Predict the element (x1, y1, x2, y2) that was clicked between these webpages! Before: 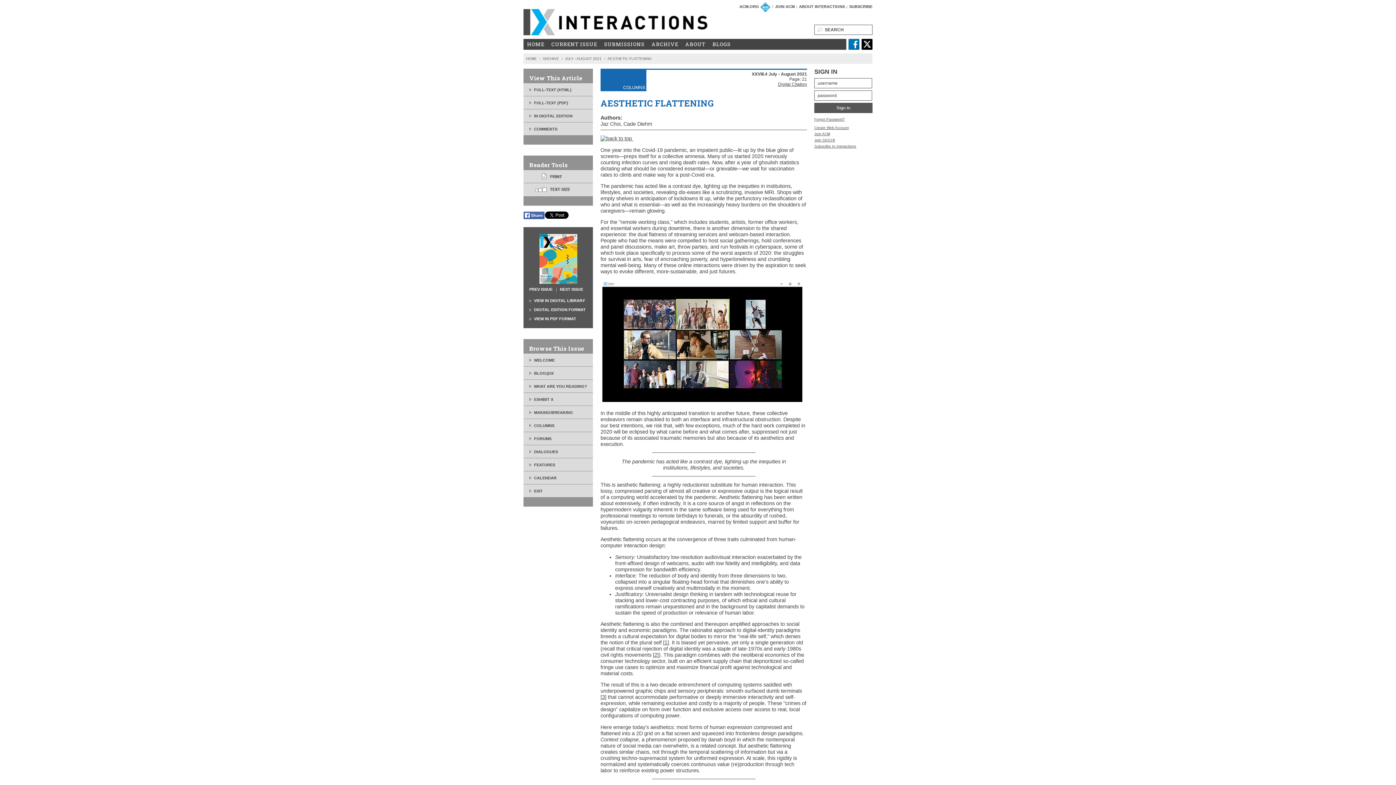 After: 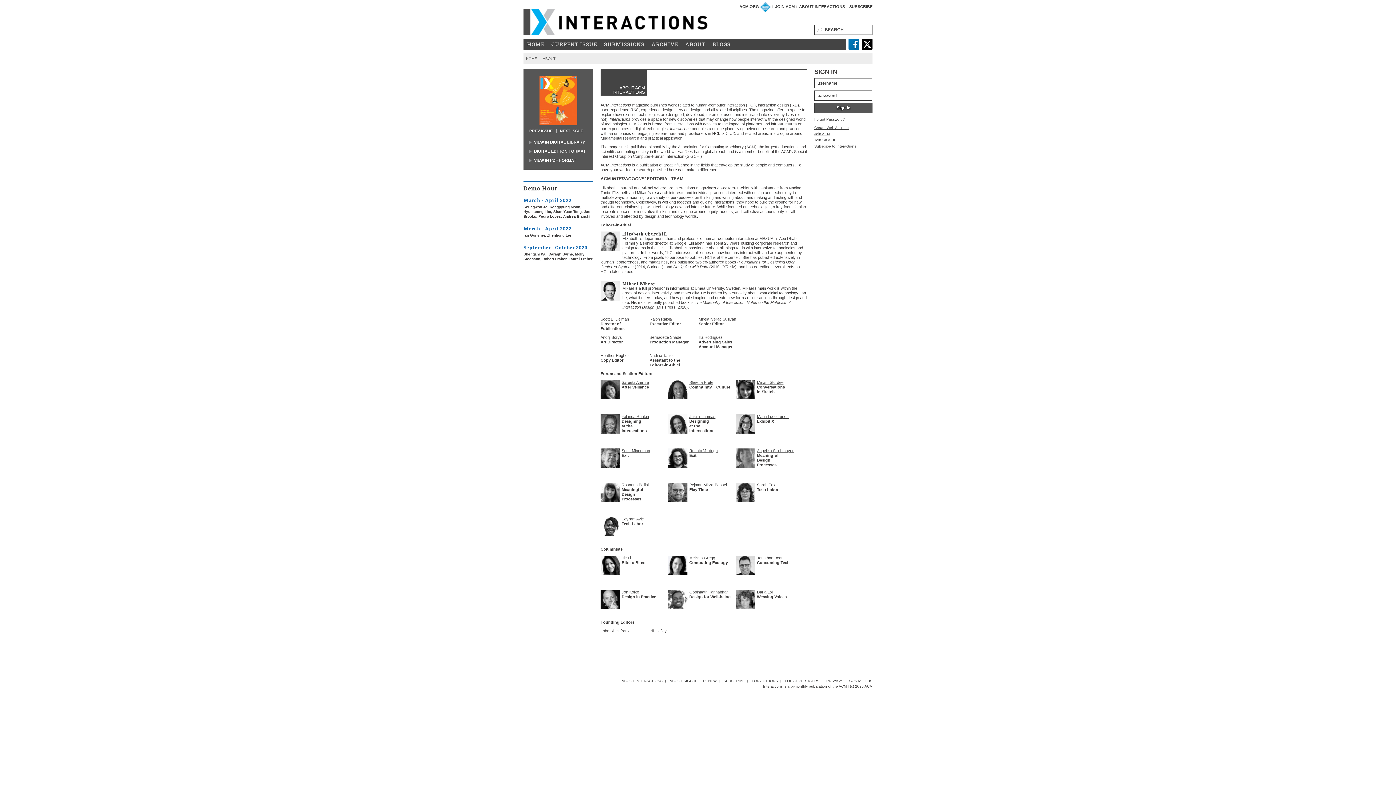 Action: label: ABOUT INTERACTIONS bbox: (799, 4, 845, 8)